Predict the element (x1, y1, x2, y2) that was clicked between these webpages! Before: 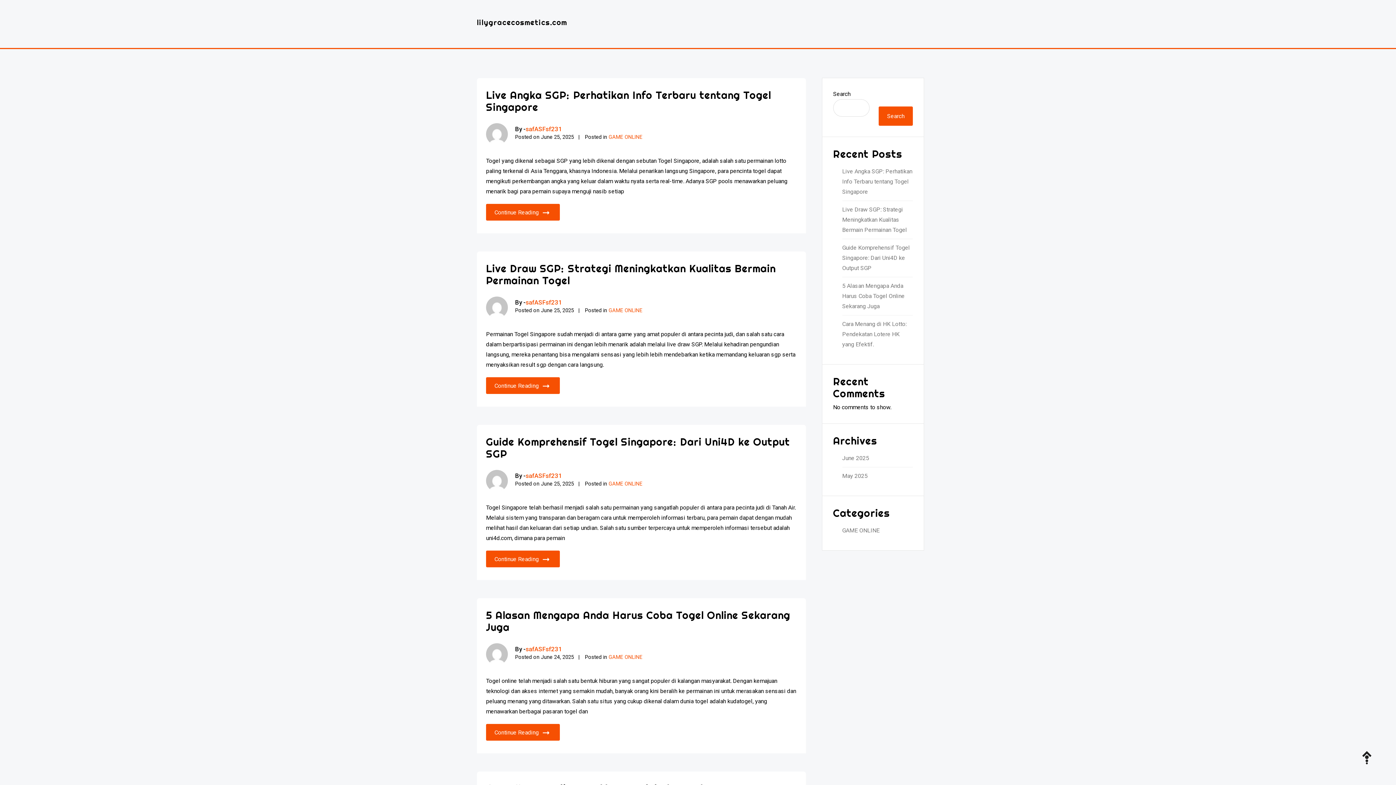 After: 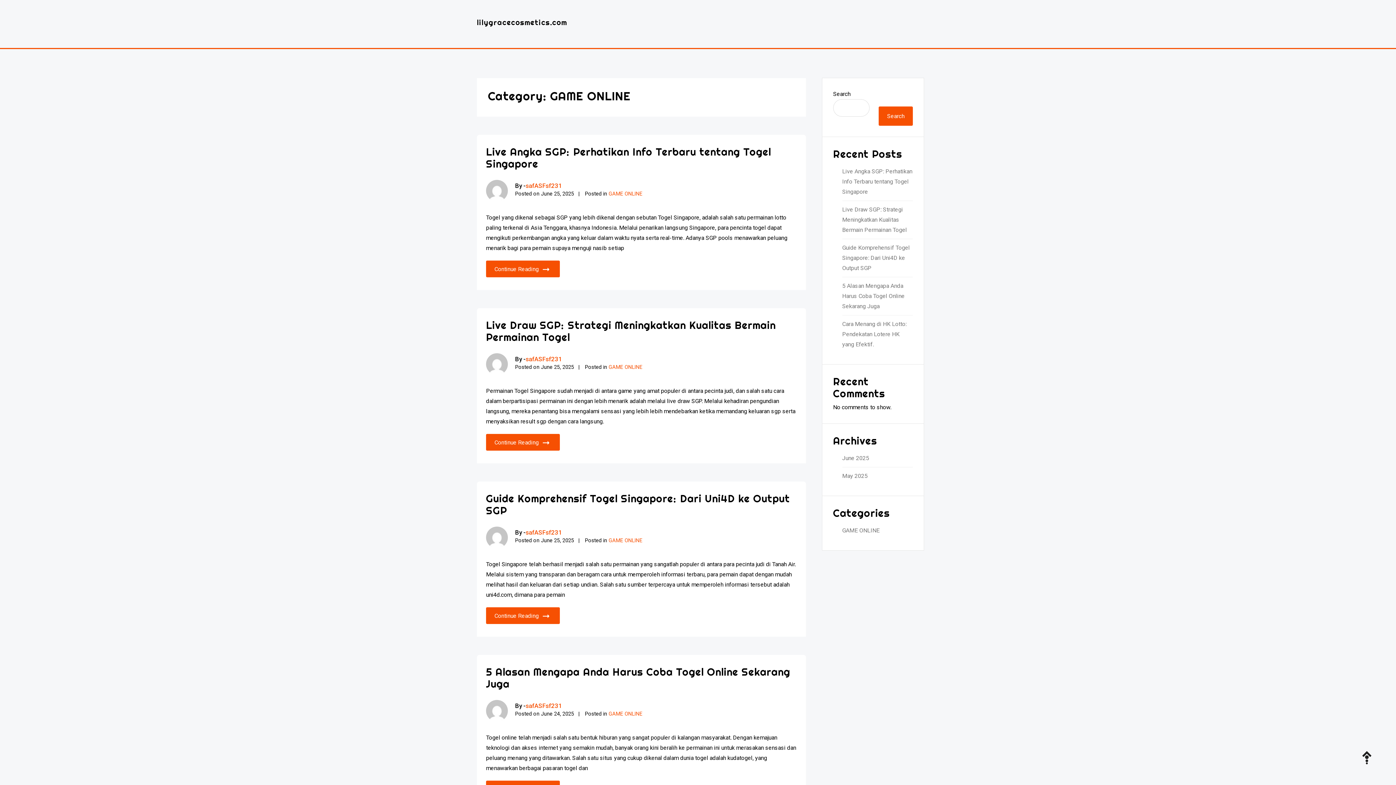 Action: label: GAME ONLINE bbox: (608, 654, 642, 660)